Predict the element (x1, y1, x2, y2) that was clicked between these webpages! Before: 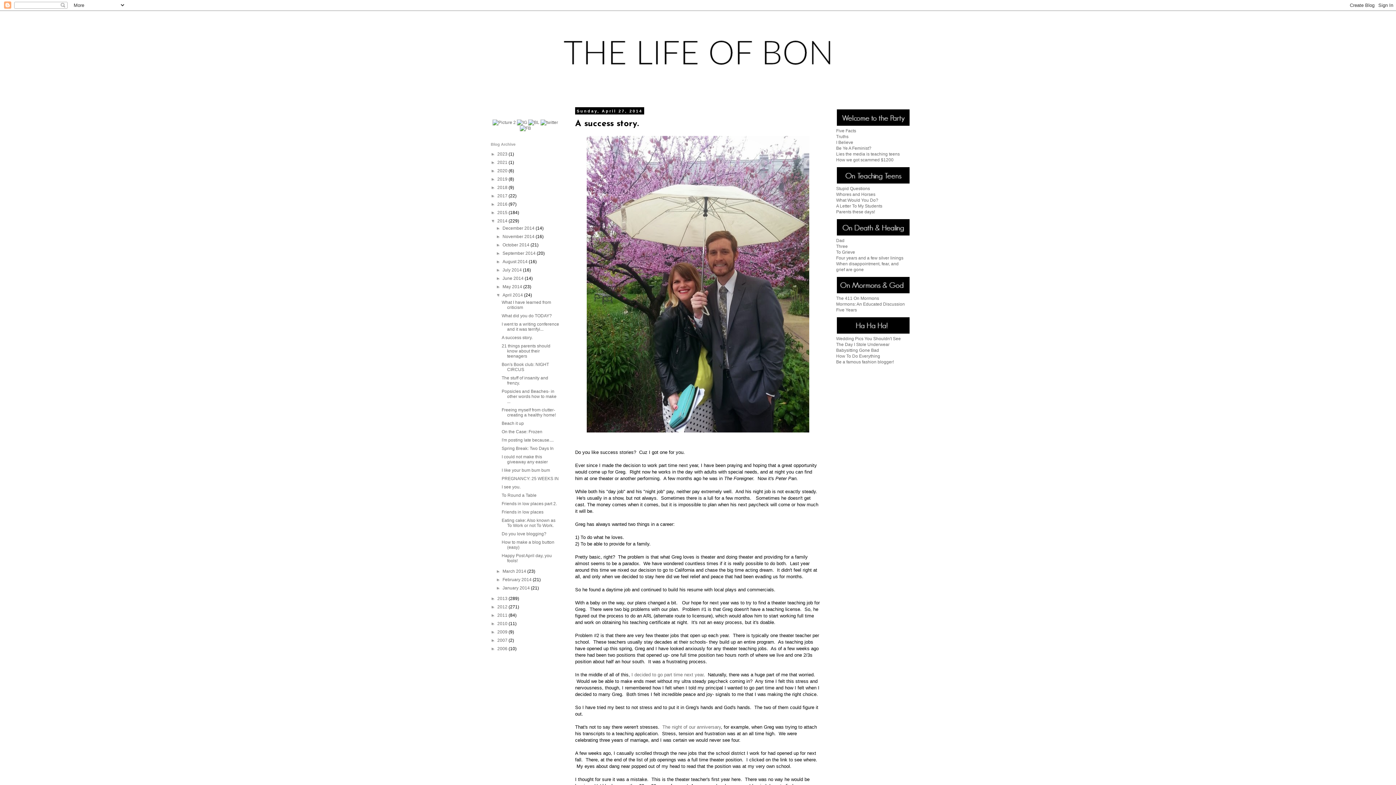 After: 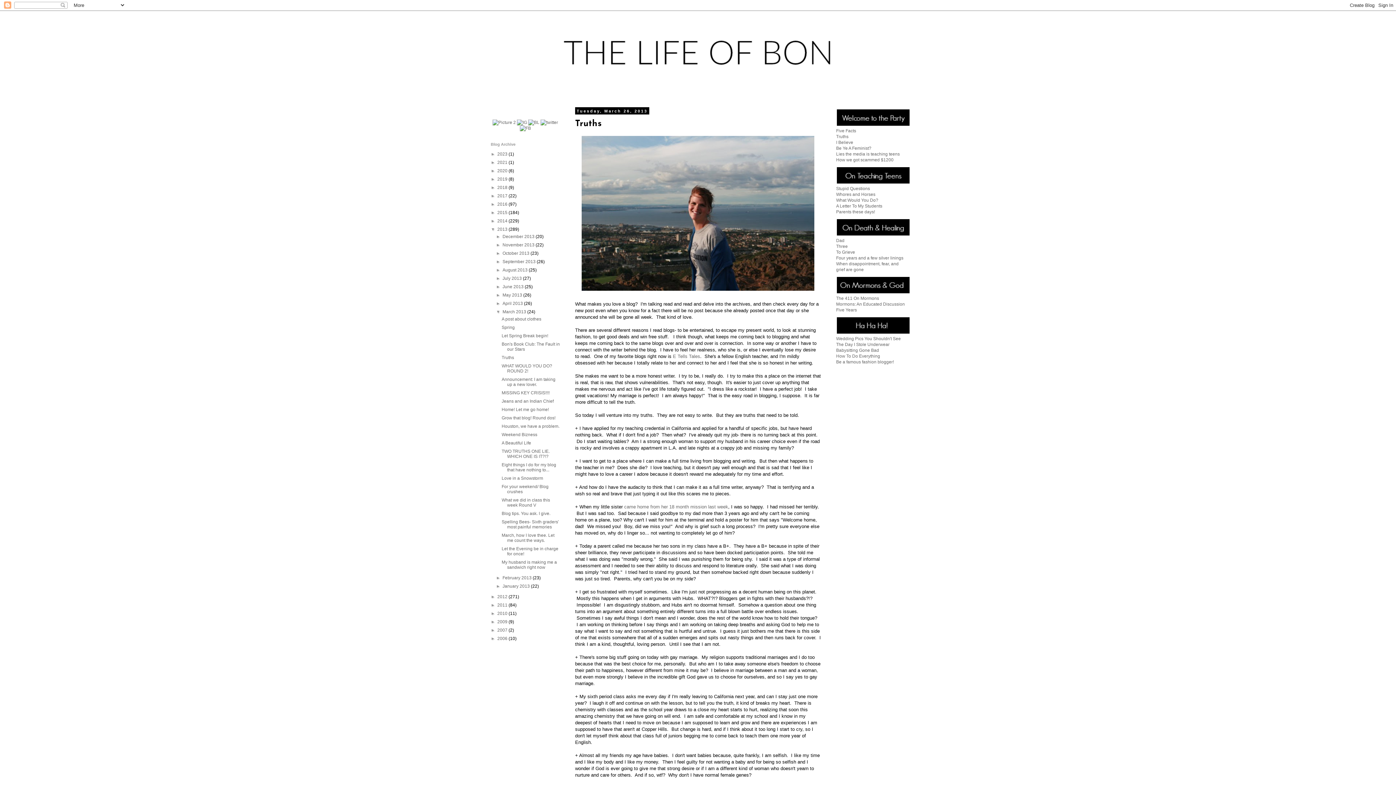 Action: bbox: (836, 134, 848, 139) label: Truths